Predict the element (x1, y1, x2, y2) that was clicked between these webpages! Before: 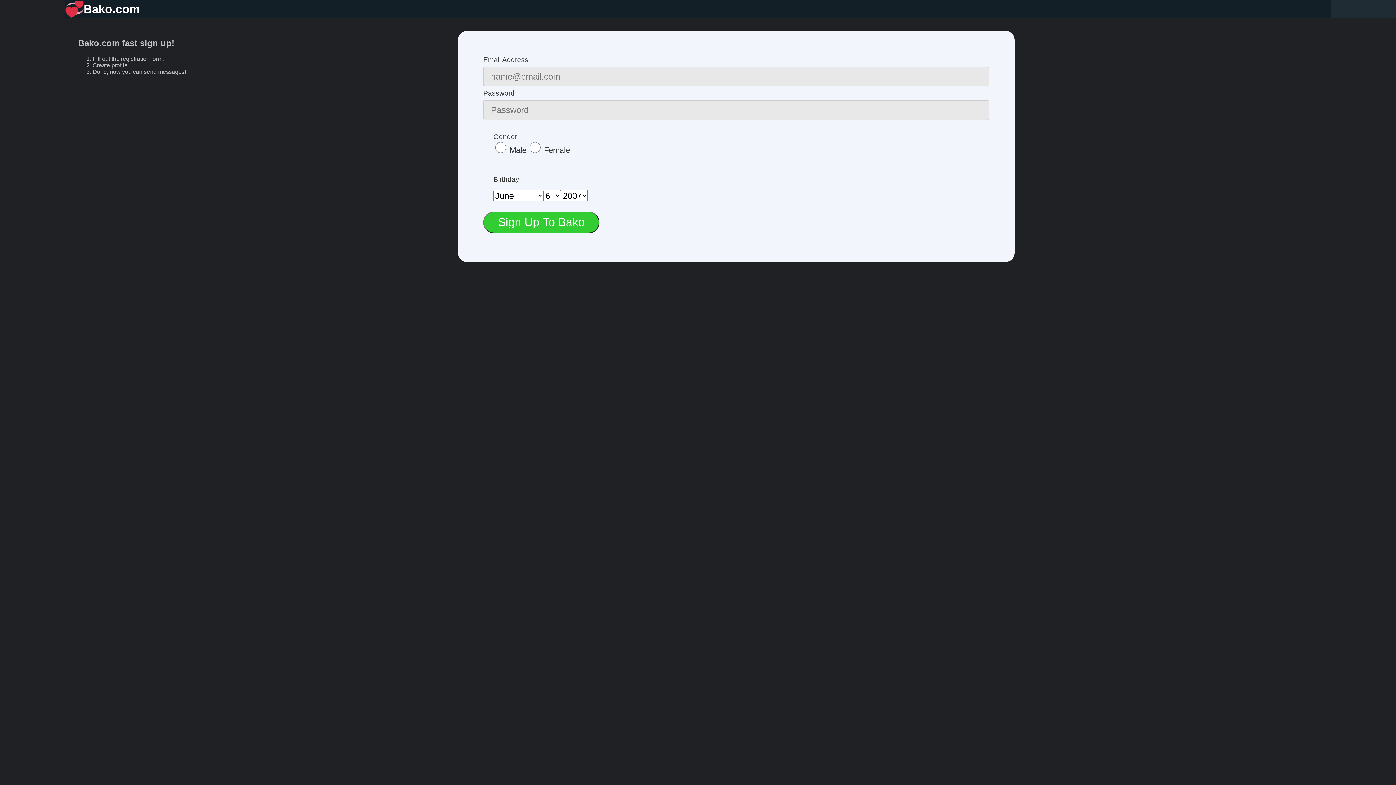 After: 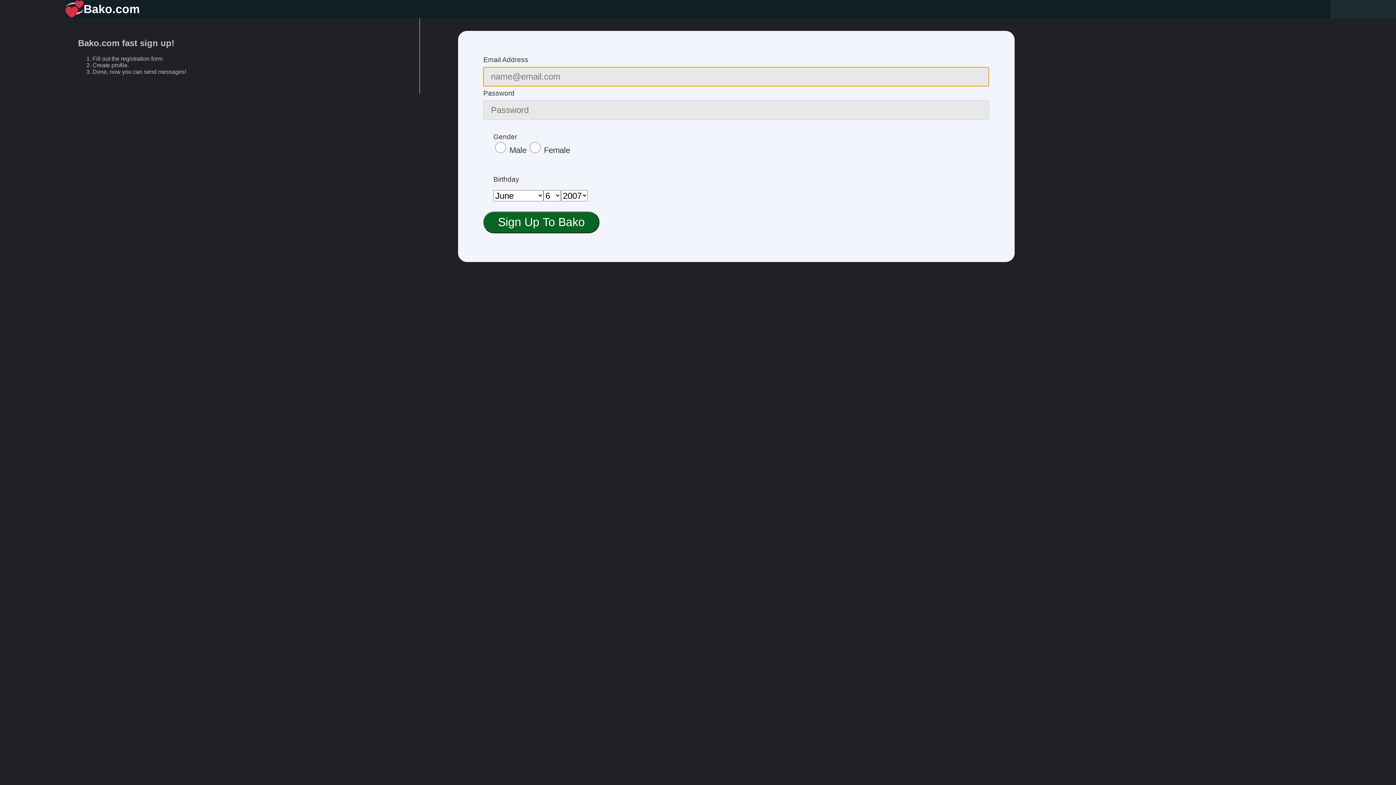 Action: bbox: (483, 211, 599, 233) label: Sign Up To Bako